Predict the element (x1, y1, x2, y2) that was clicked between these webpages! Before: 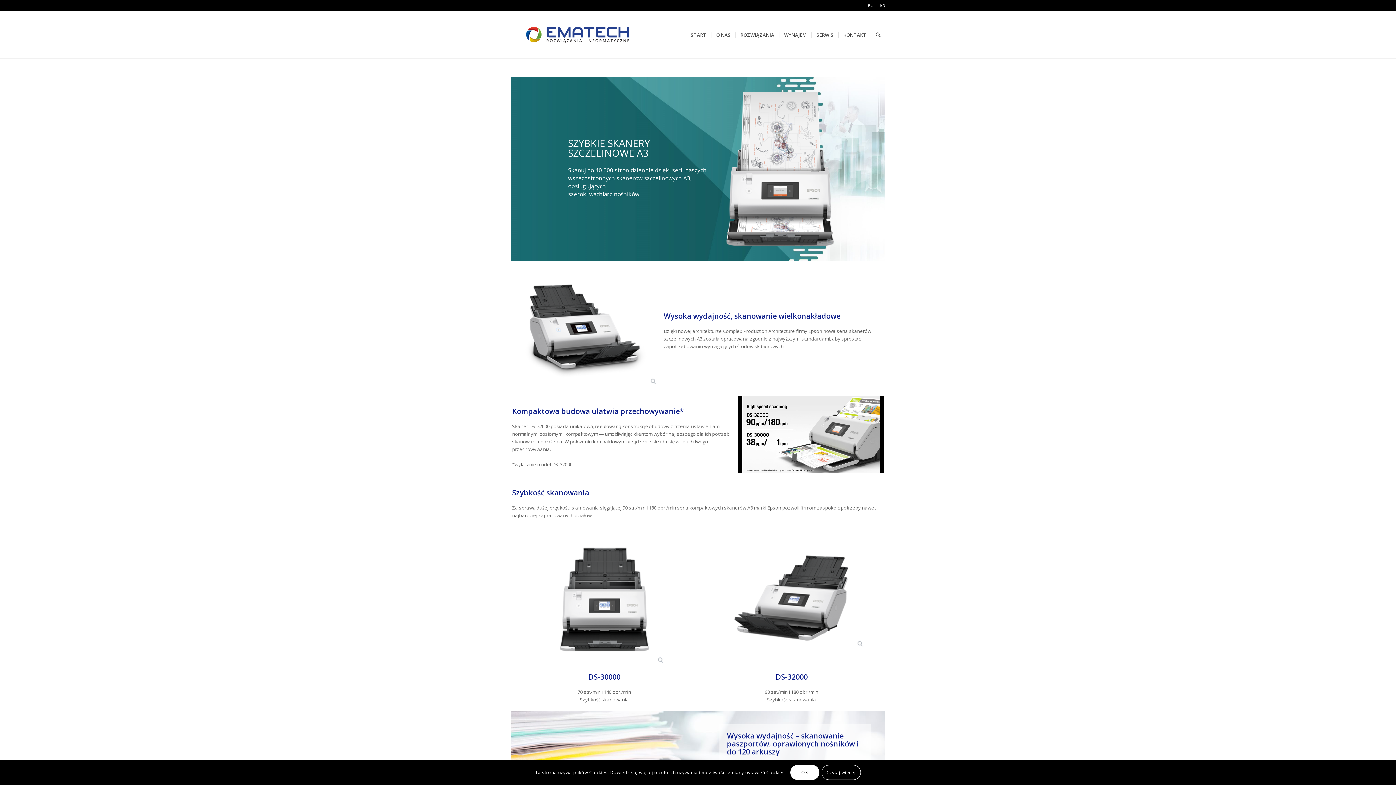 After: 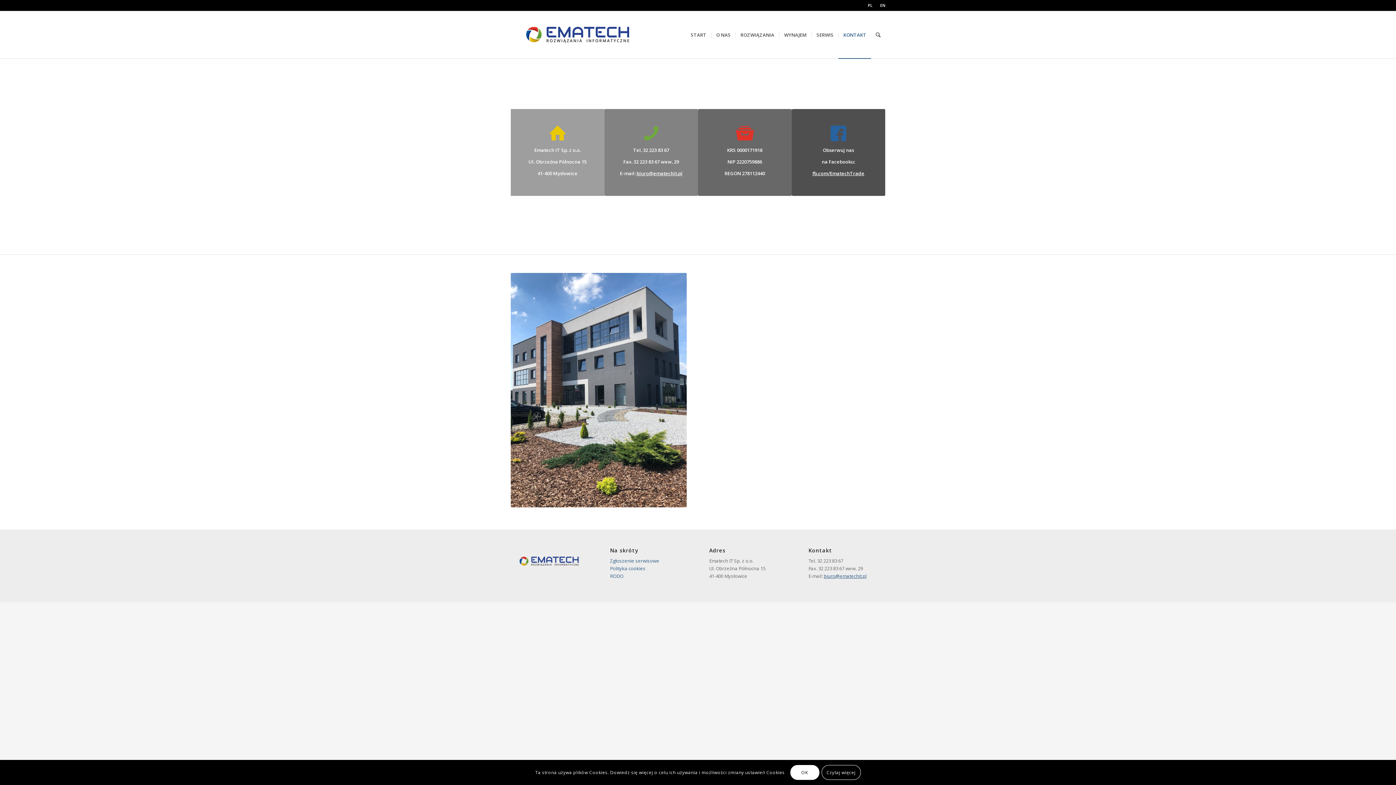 Action: label: KONTAKT bbox: (838, 11, 871, 58)